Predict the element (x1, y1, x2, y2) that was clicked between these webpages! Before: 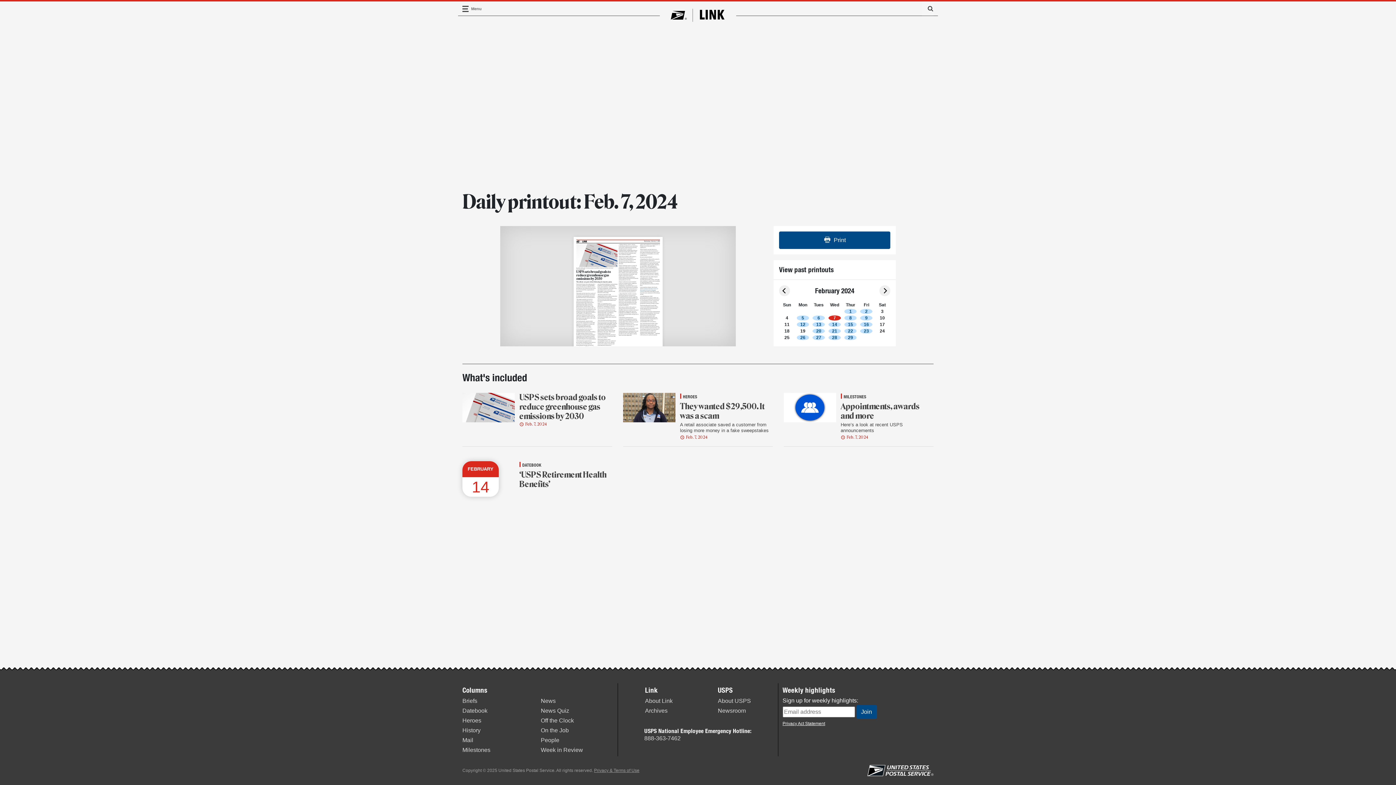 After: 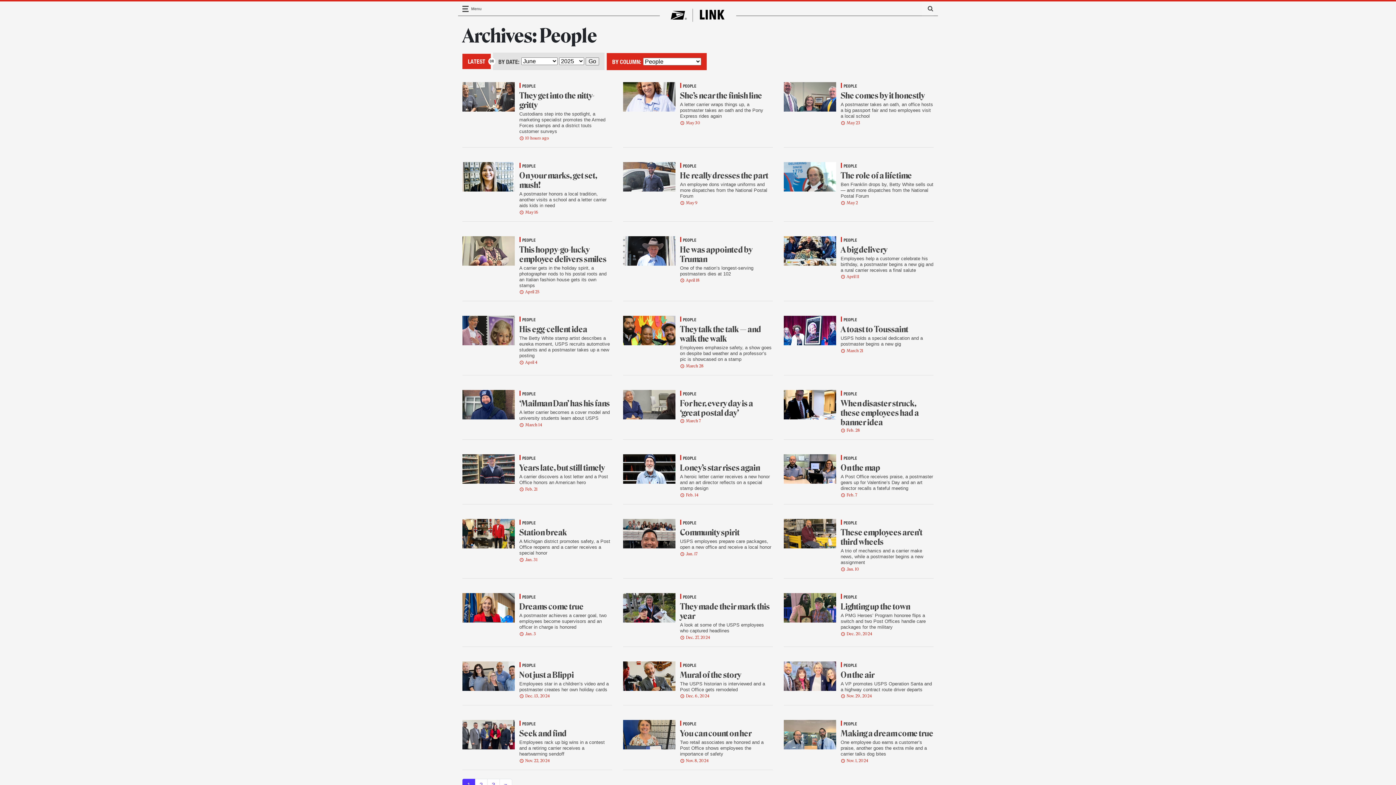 Action: label: People bbox: (540, 737, 559, 743)